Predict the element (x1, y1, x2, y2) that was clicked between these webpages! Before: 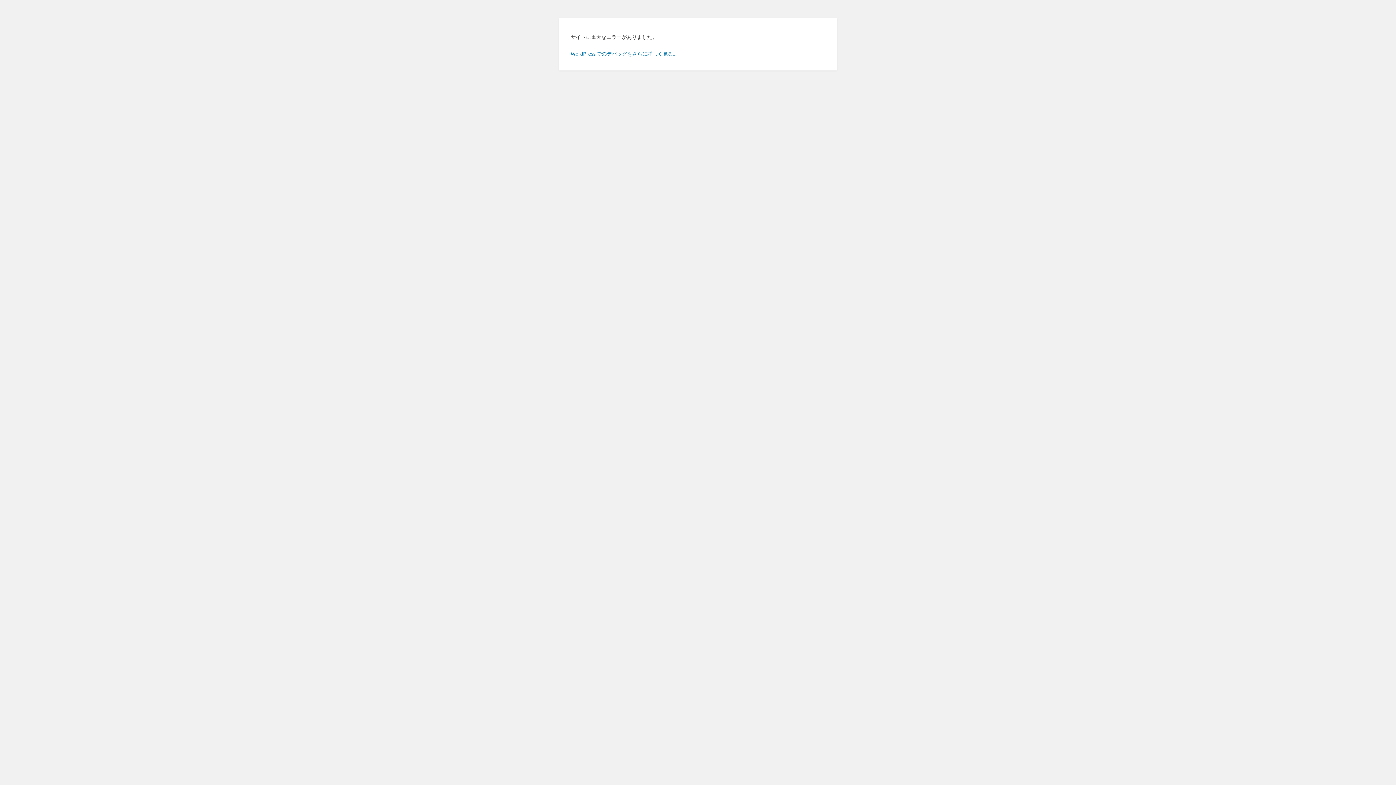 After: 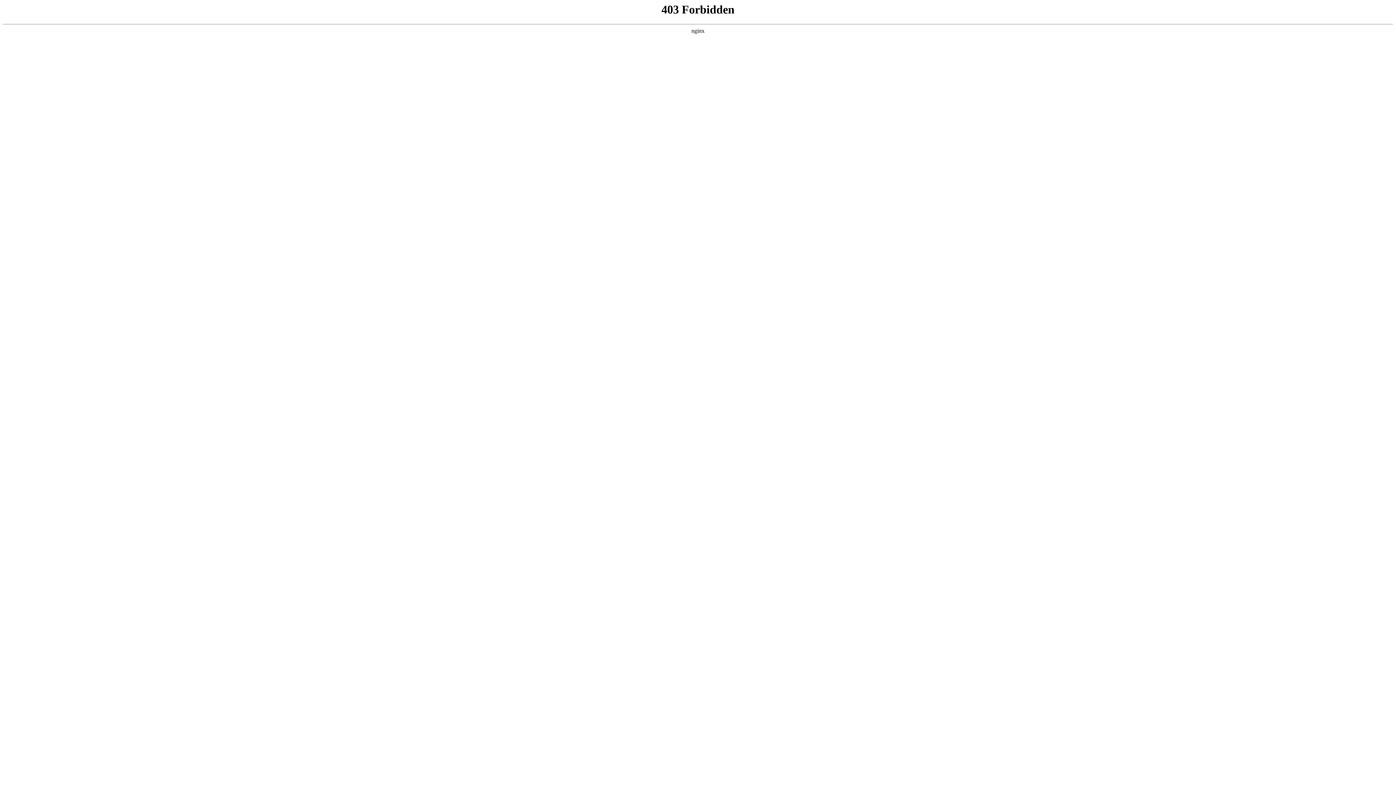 Action: bbox: (570, 50, 678, 56) label: WordPress でのデバッグをさらに詳しく見る。